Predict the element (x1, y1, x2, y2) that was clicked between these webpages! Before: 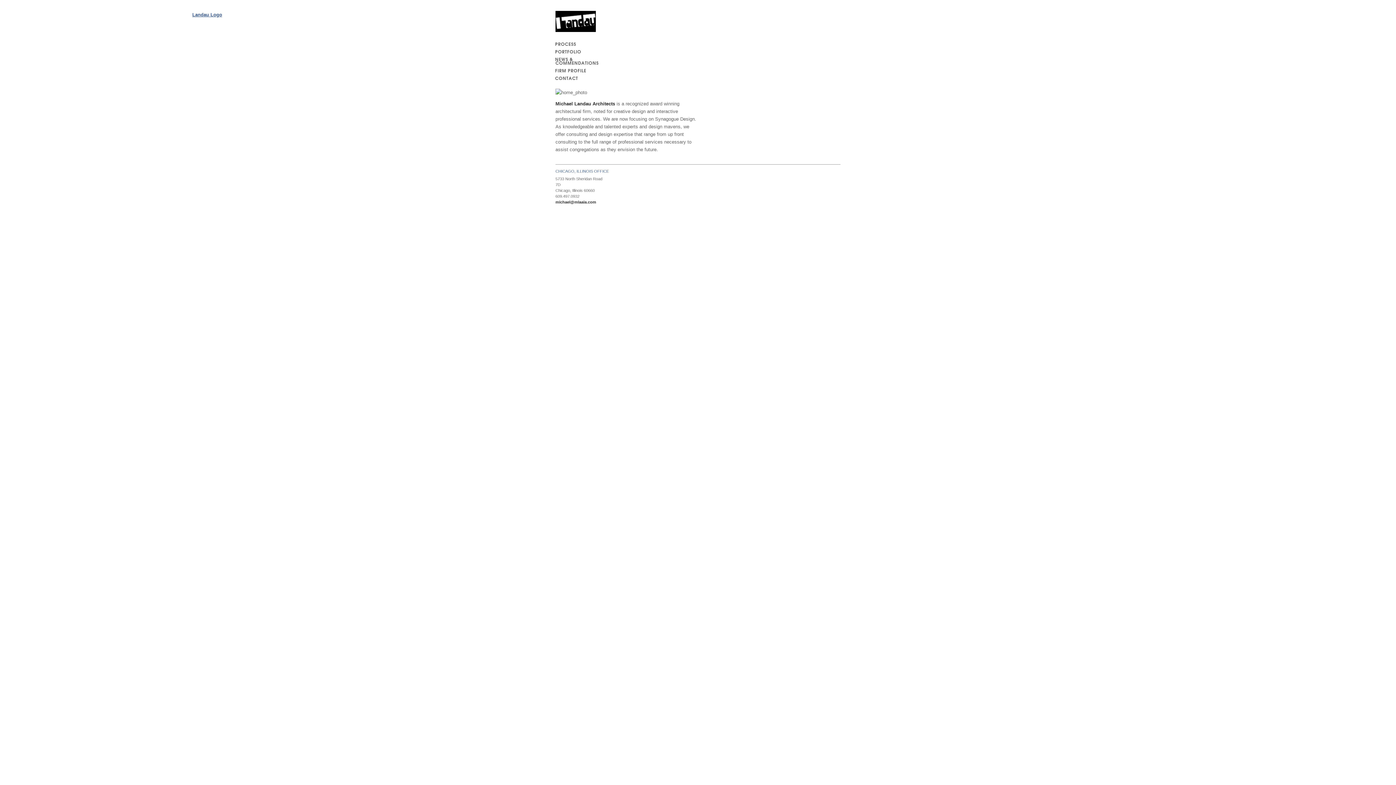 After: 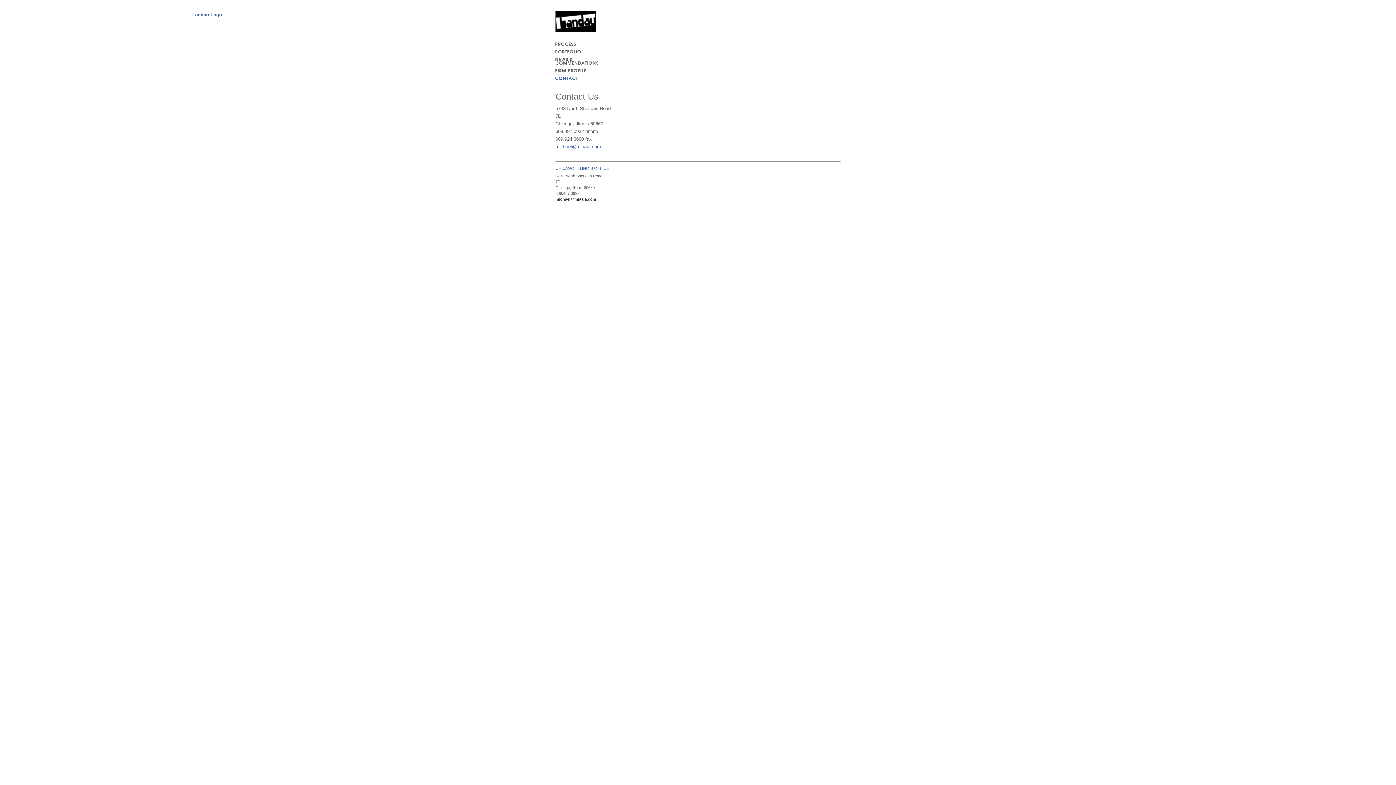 Action: label: CONTACT bbox: (555, 76, 611, 80)